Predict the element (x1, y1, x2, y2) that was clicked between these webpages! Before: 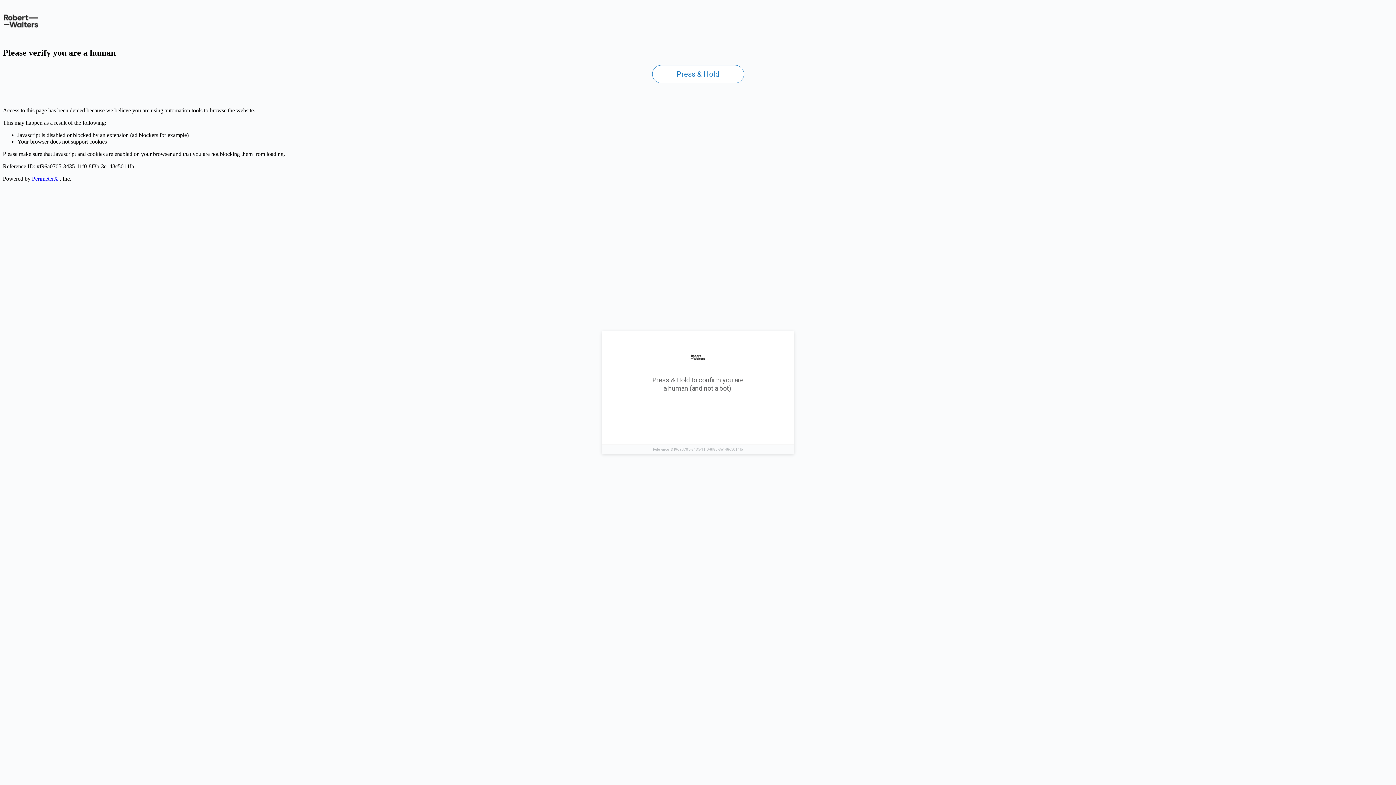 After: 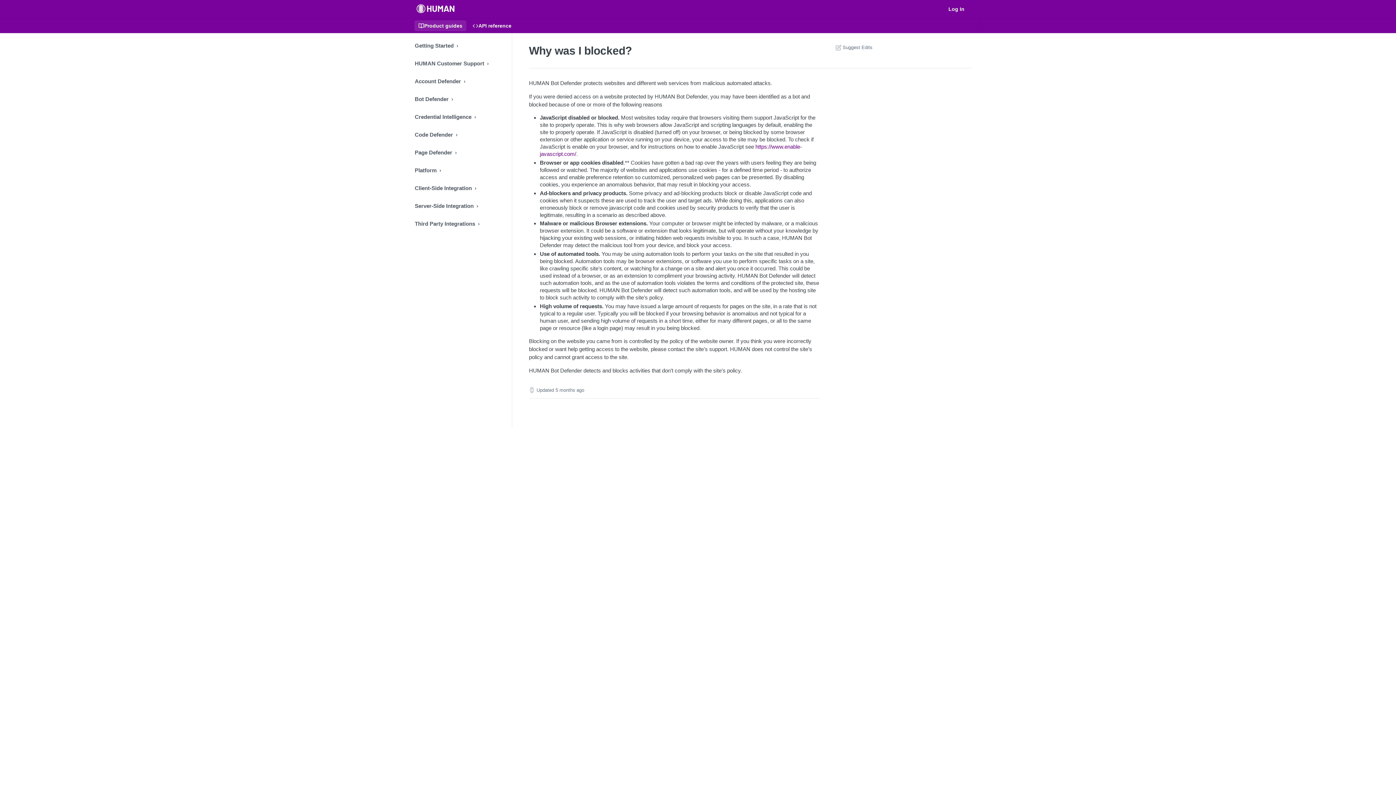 Action: label: PerimeterX bbox: (32, 175, 58, 181)